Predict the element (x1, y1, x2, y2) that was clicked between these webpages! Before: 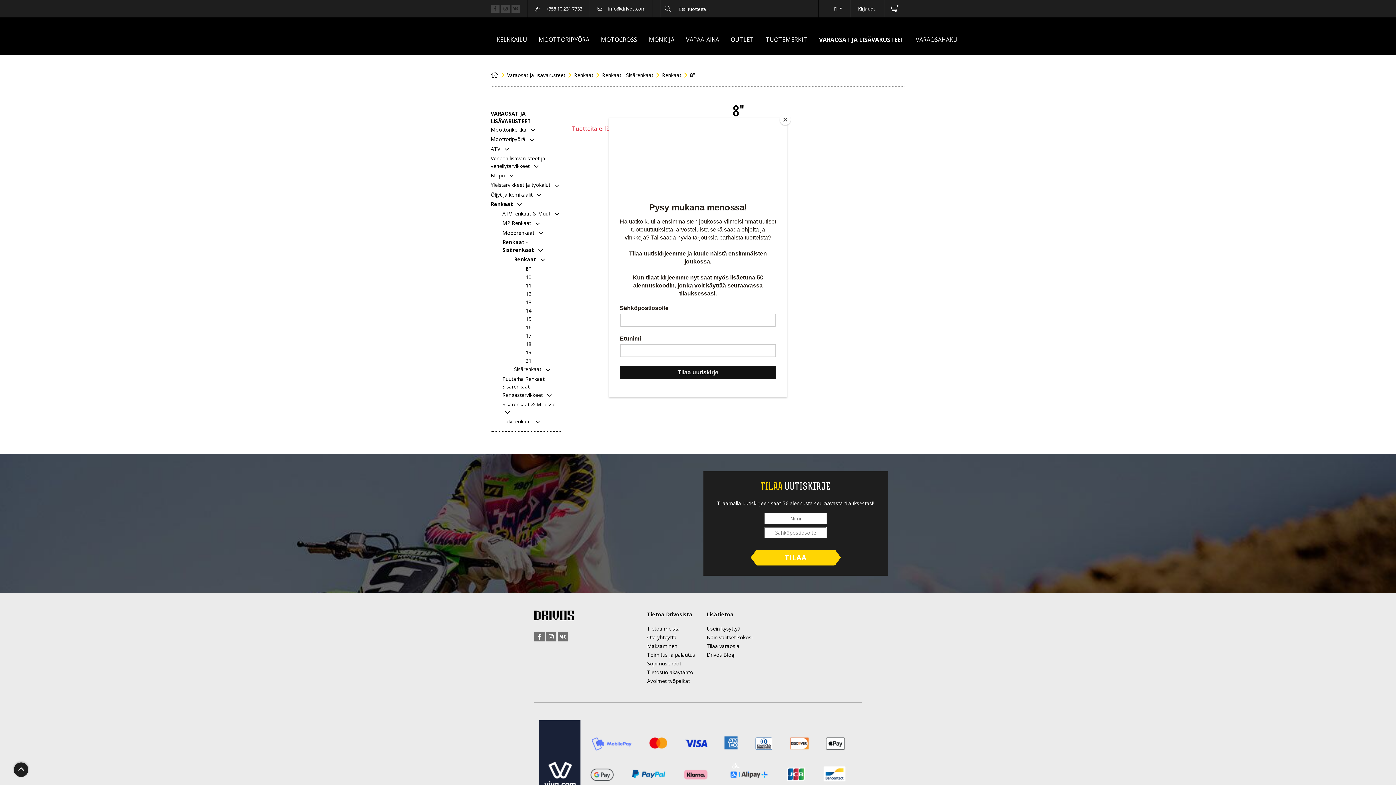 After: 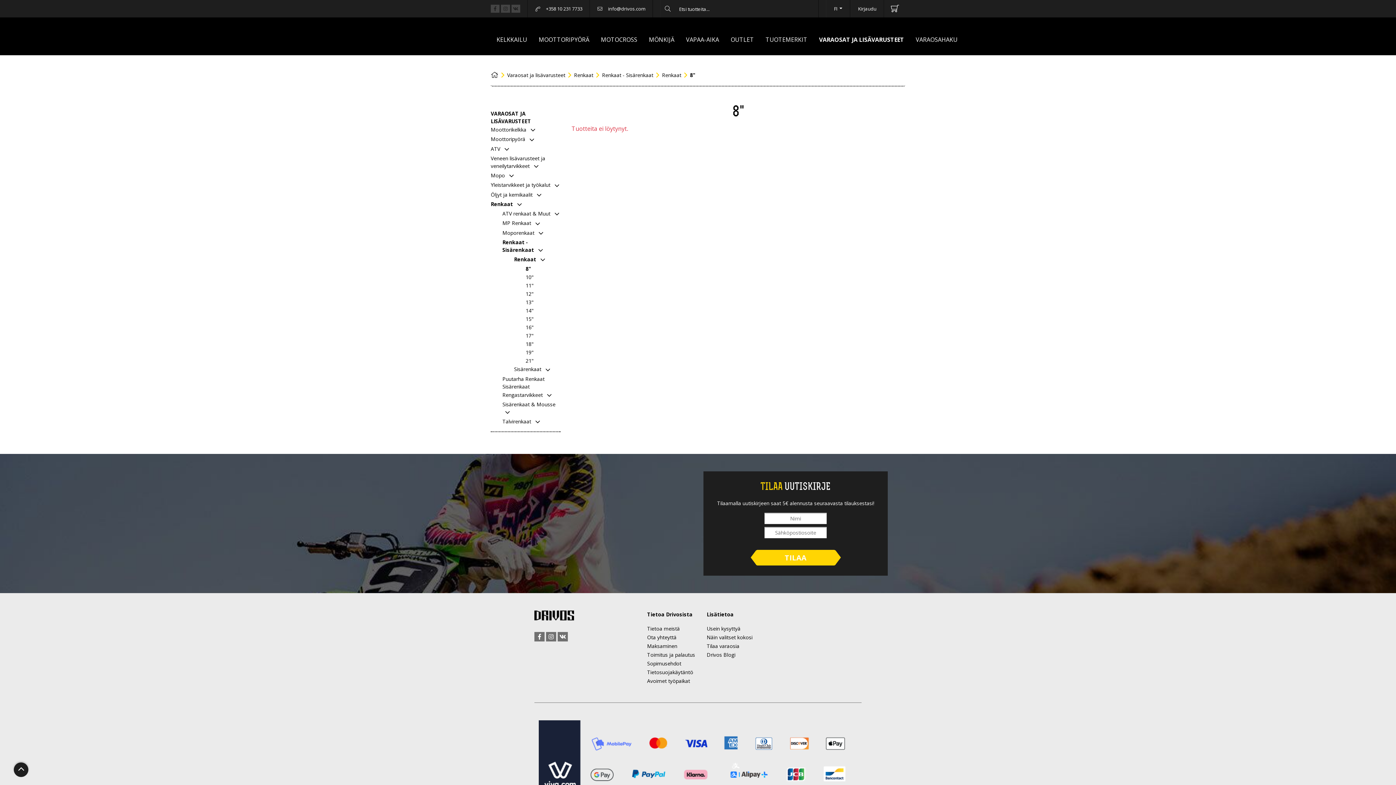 Action: bbox: (780, 114, 790, 125) label: Close